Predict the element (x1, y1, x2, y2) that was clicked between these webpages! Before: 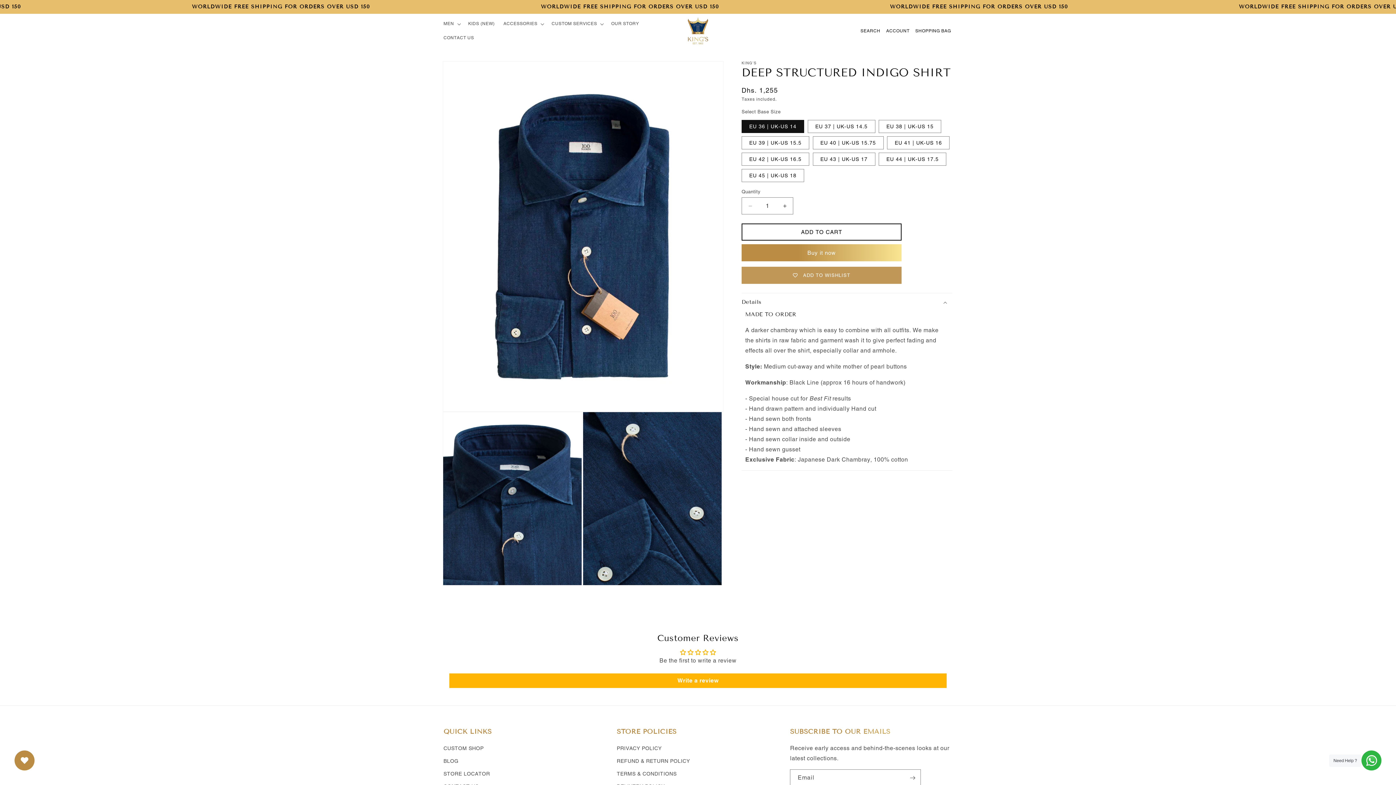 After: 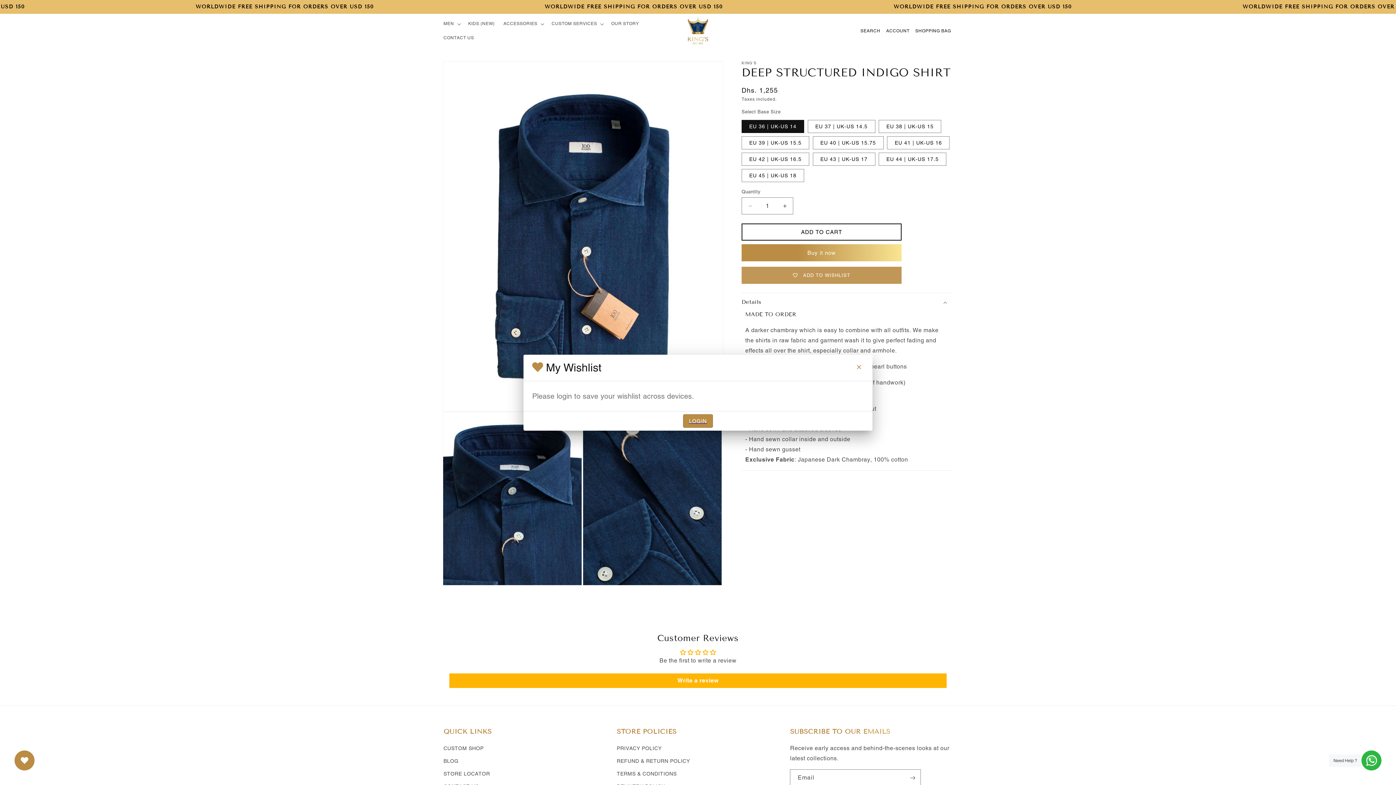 Action: label: Add to wishlist bbox: (741, 266, 901, 284)